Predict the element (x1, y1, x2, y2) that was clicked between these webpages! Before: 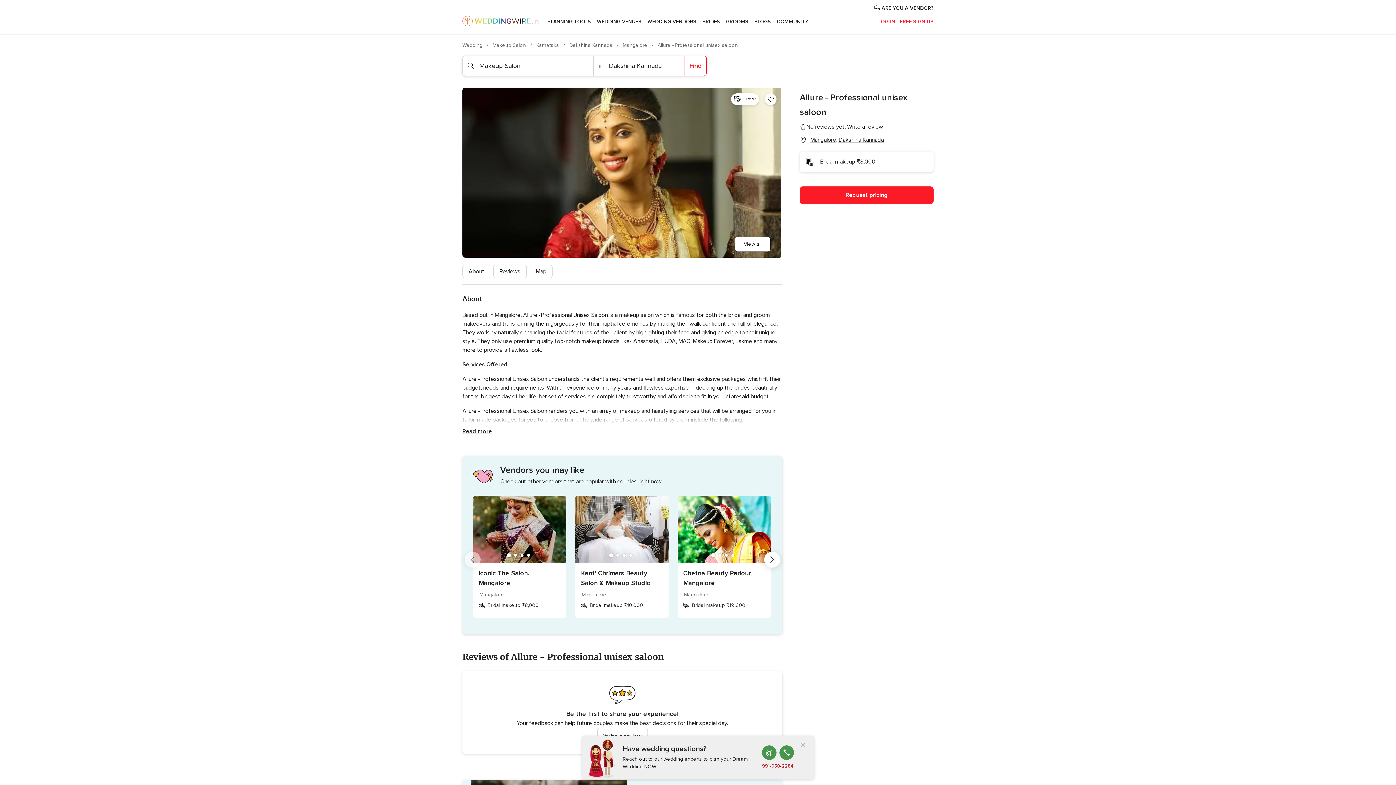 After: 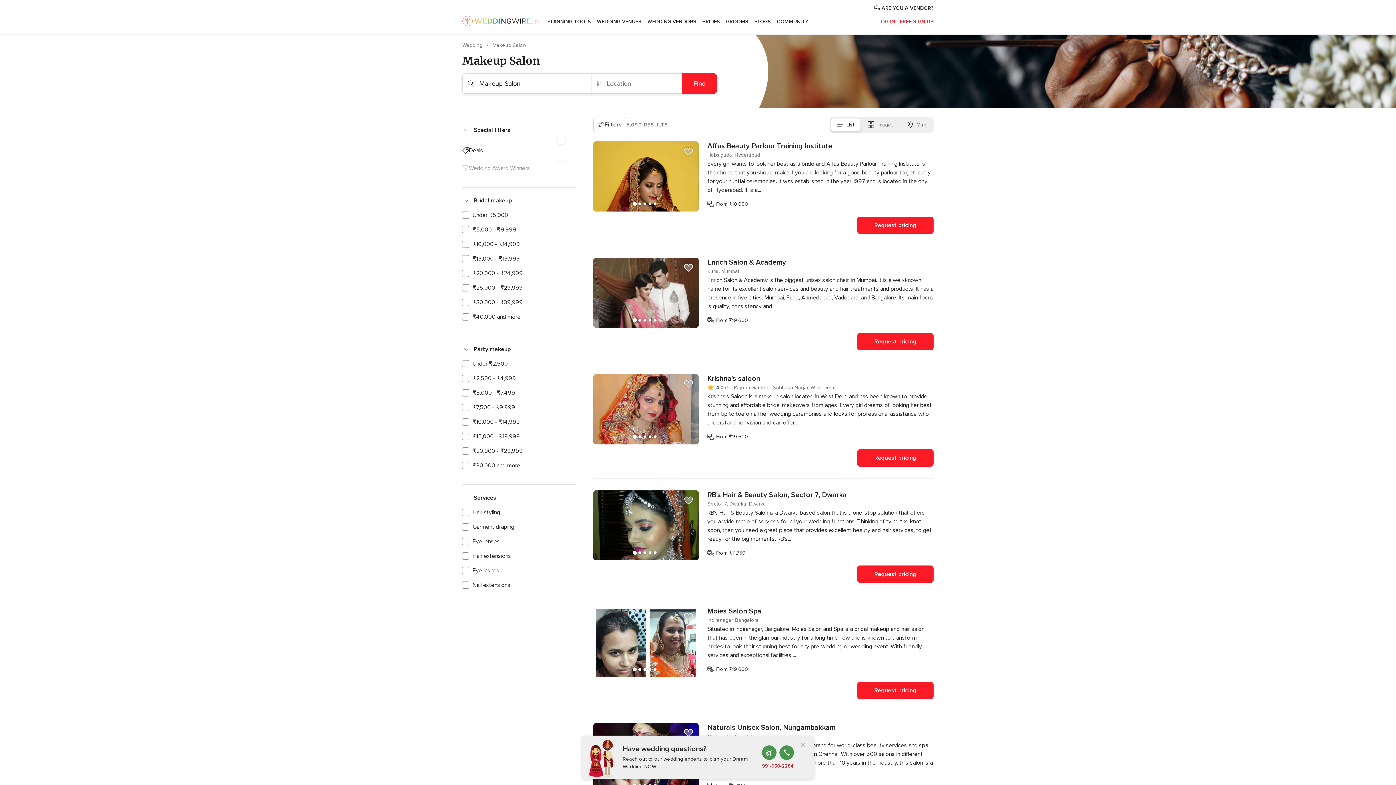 Action: label: Makeup Salon  bbox: (492, 42, 527, 48)